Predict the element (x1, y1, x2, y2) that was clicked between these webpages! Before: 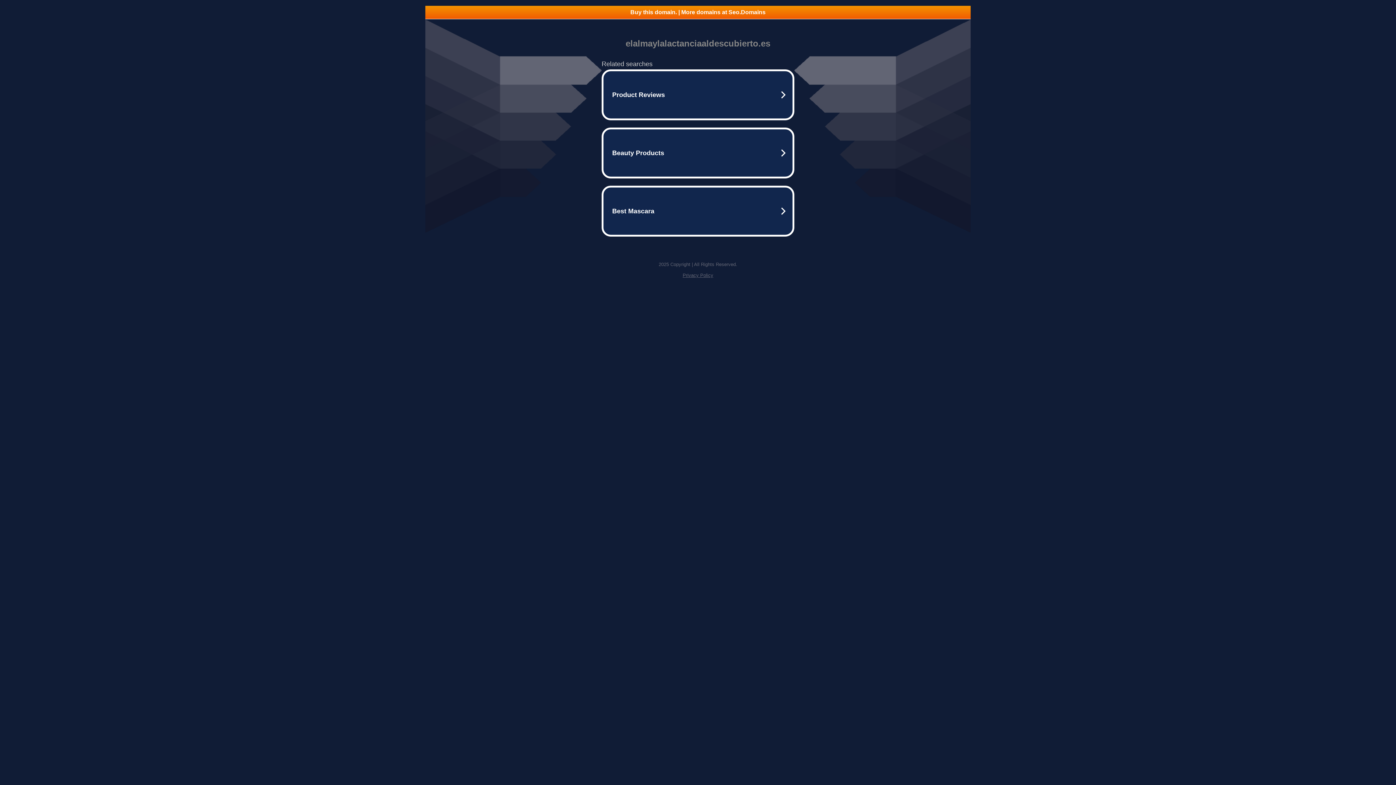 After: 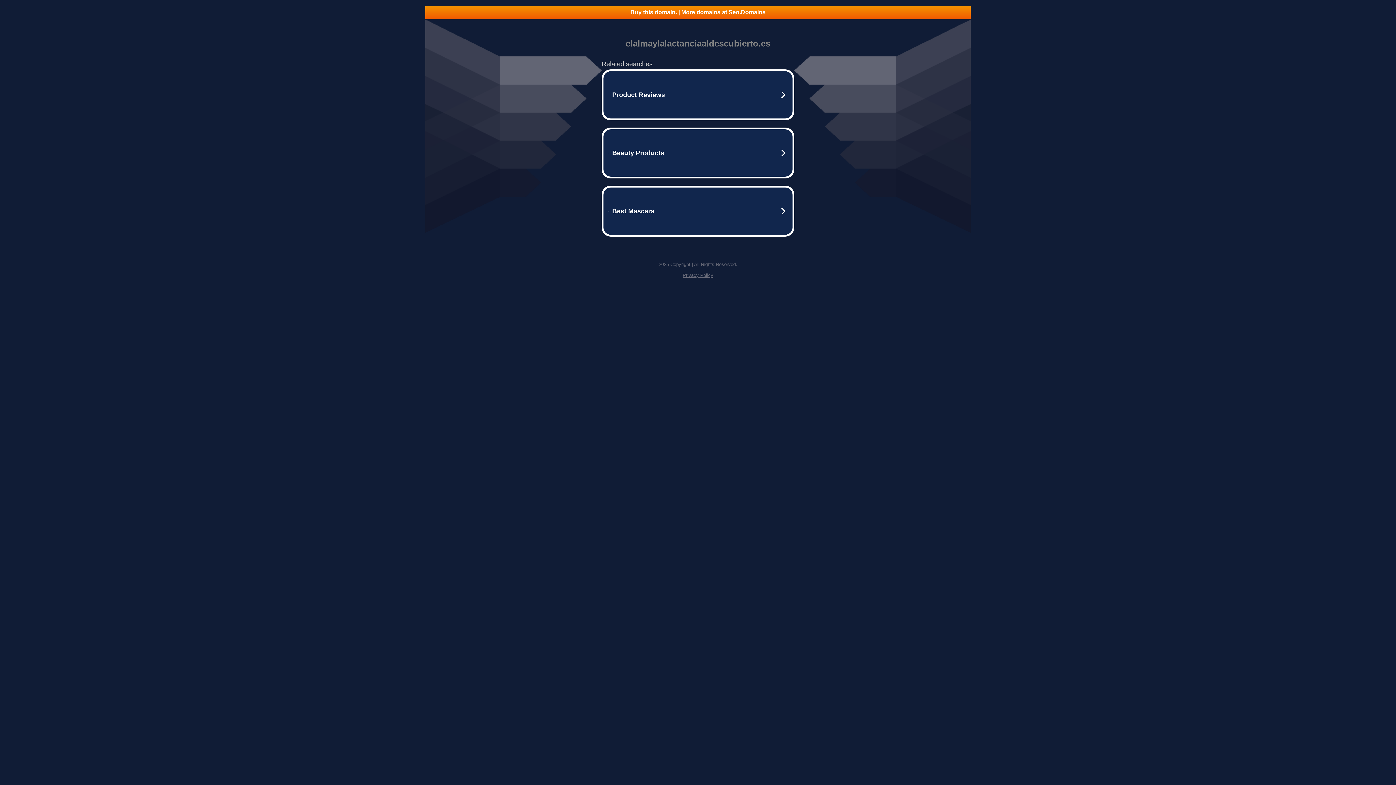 Action: bbox: (682, 272, 713, 278) label: Privacy Policy